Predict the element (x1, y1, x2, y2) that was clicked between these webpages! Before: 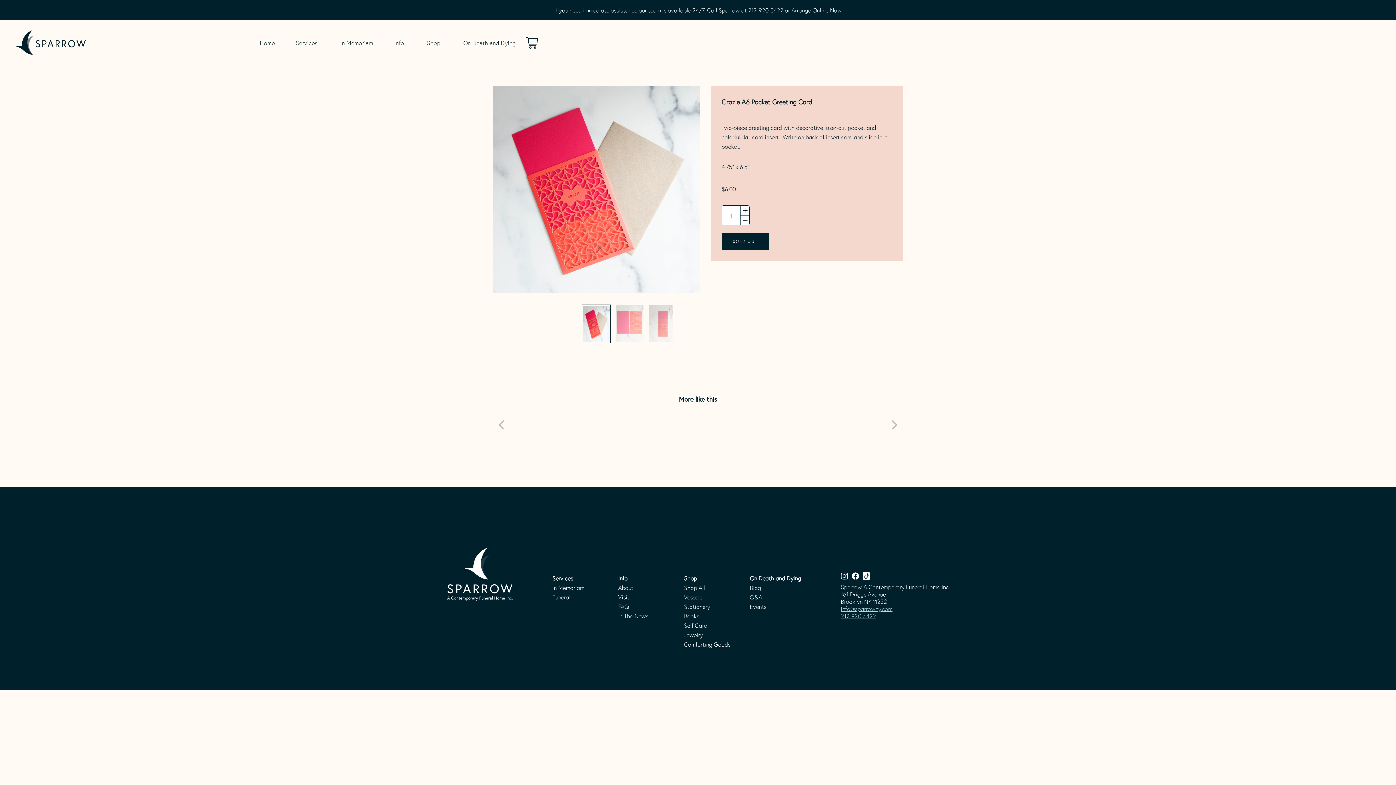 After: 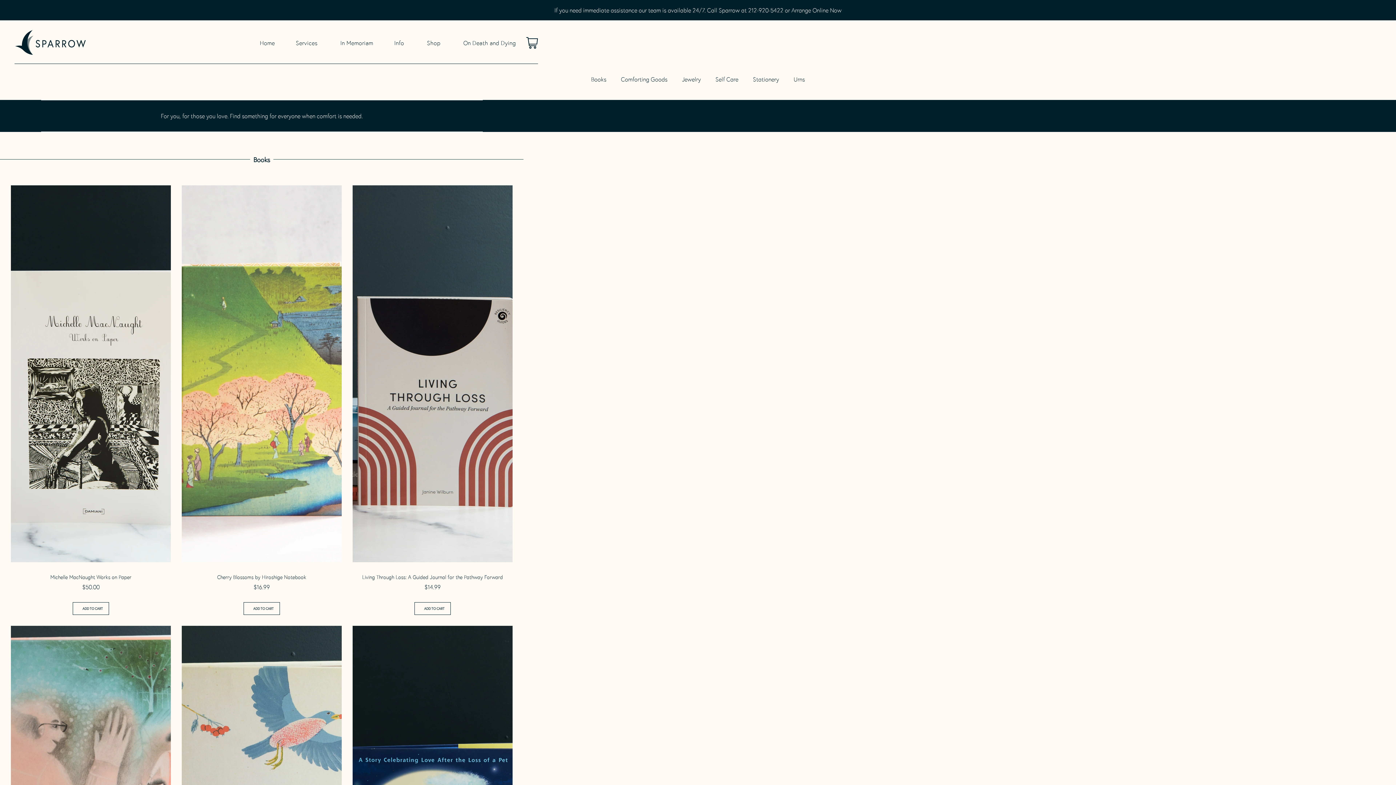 Action: label: Shop All bbox: (684, 583, 735, 592)